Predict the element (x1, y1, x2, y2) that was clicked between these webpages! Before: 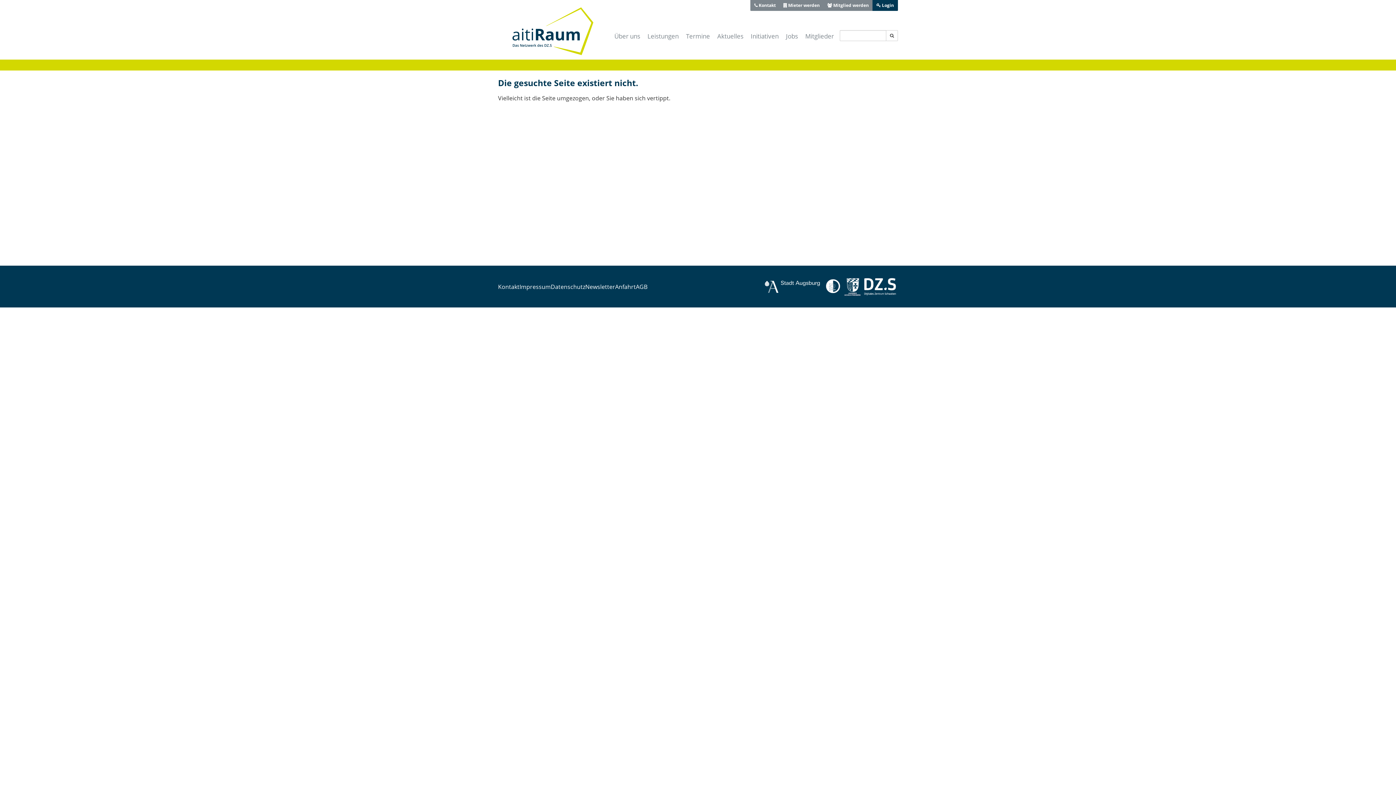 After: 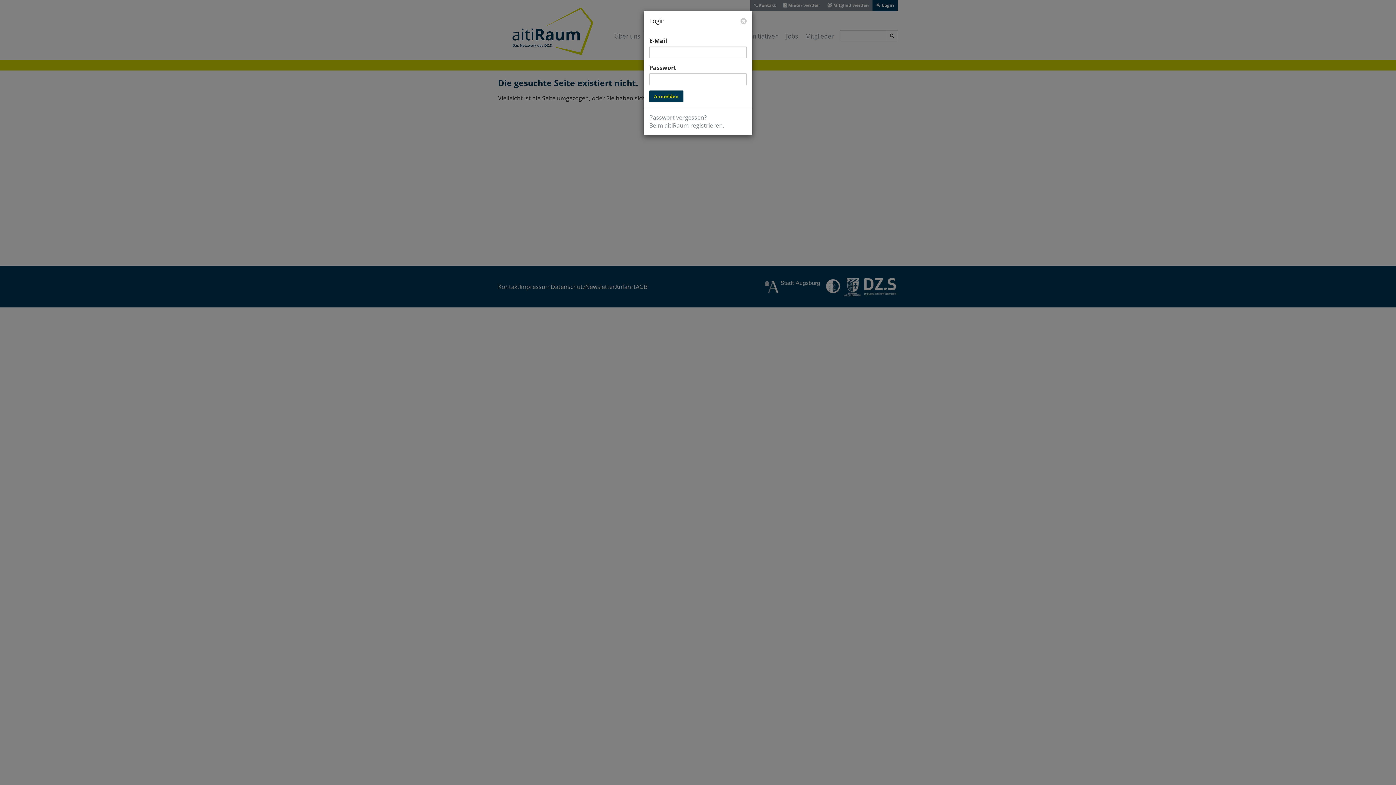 Action: bbox: (872, 0, 898, 10) label:  Login